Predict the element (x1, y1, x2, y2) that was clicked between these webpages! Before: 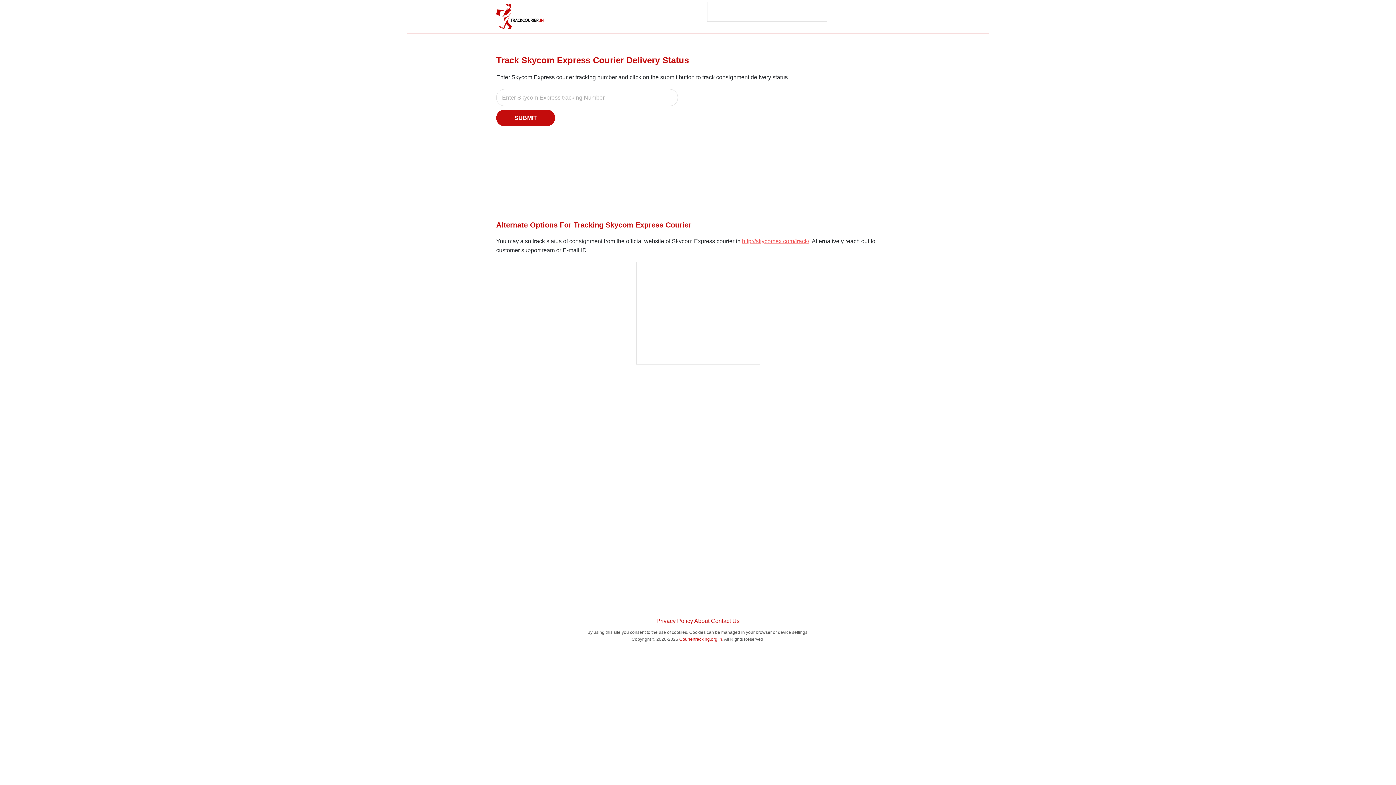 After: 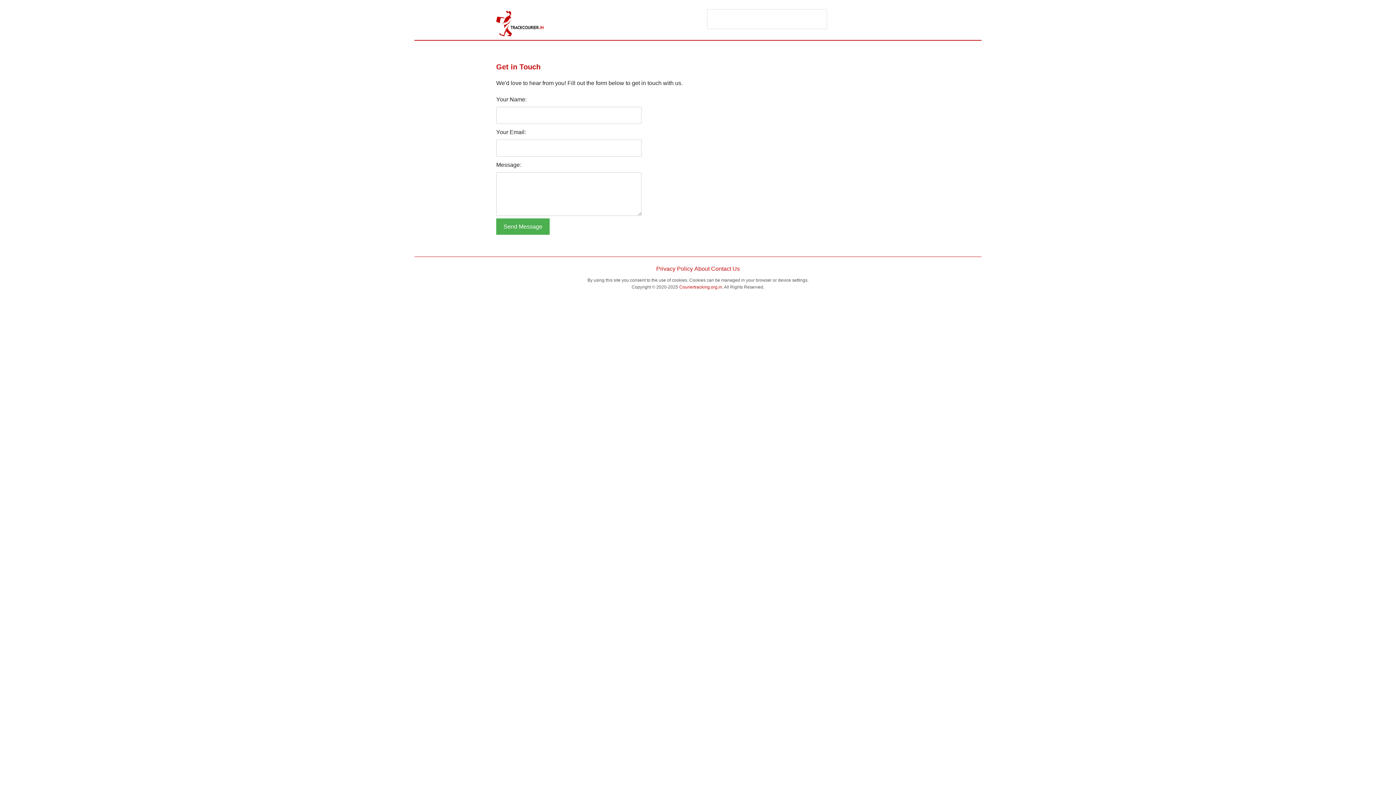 Action: bbox: (711, 616, 739, 625) label: Contact Us